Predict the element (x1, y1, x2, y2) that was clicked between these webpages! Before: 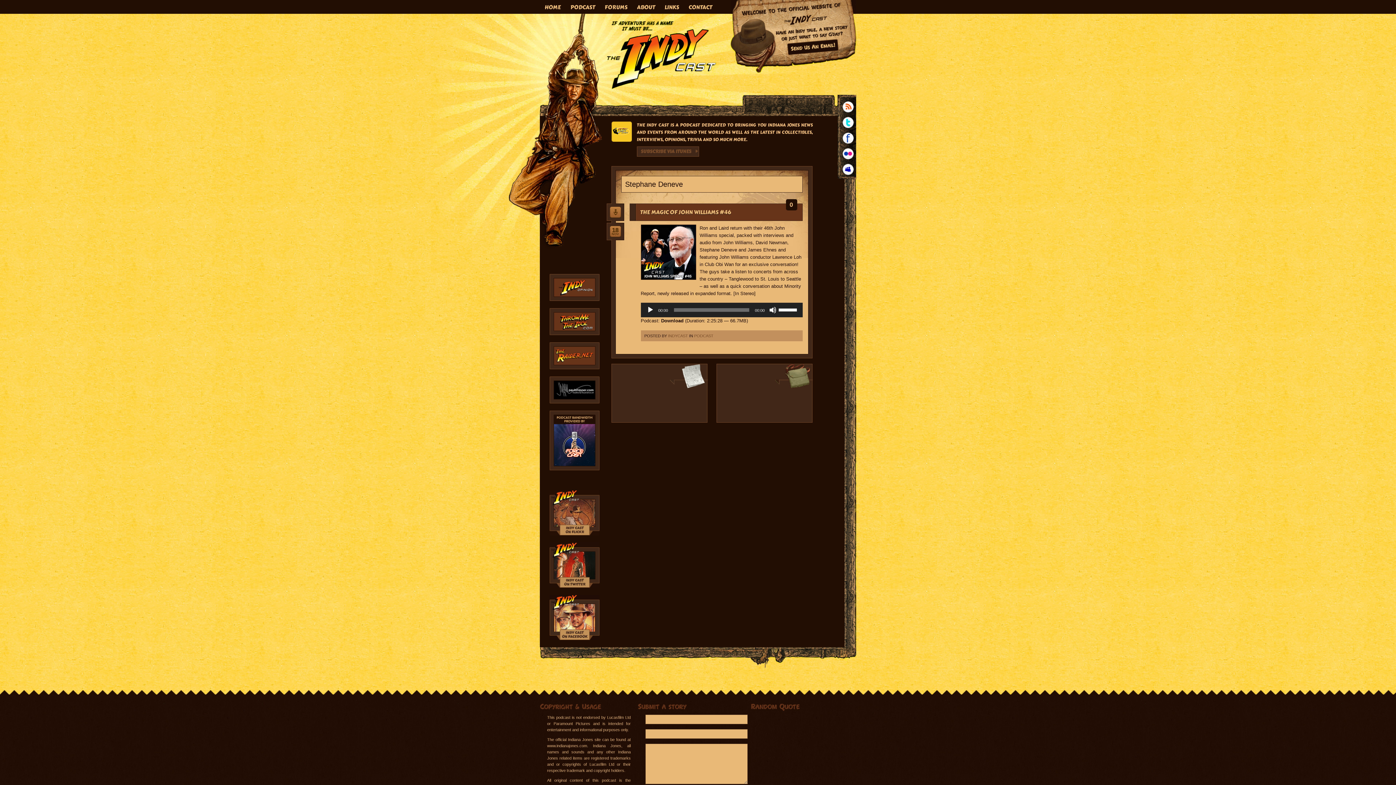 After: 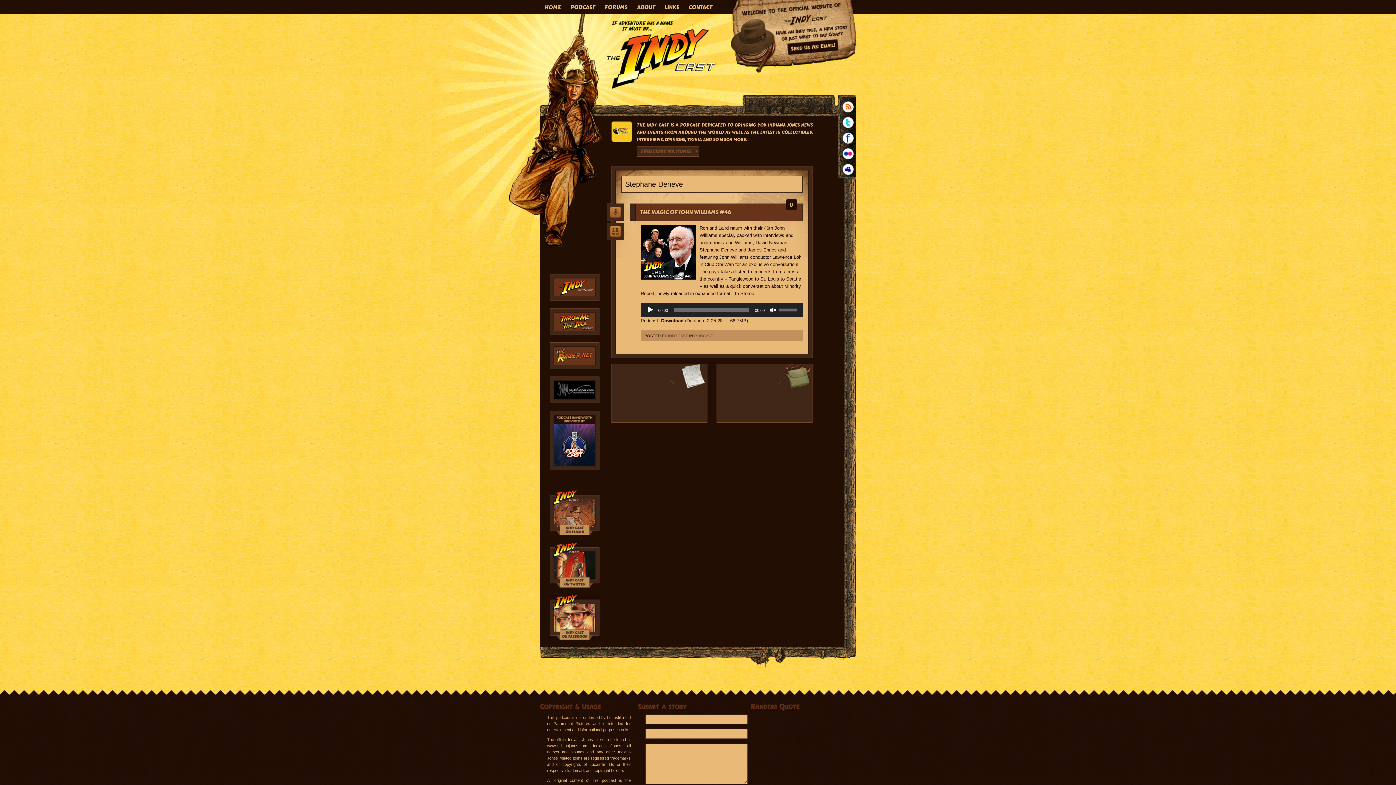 Action: bbox: (769, 306, 776, 313) label: Mute